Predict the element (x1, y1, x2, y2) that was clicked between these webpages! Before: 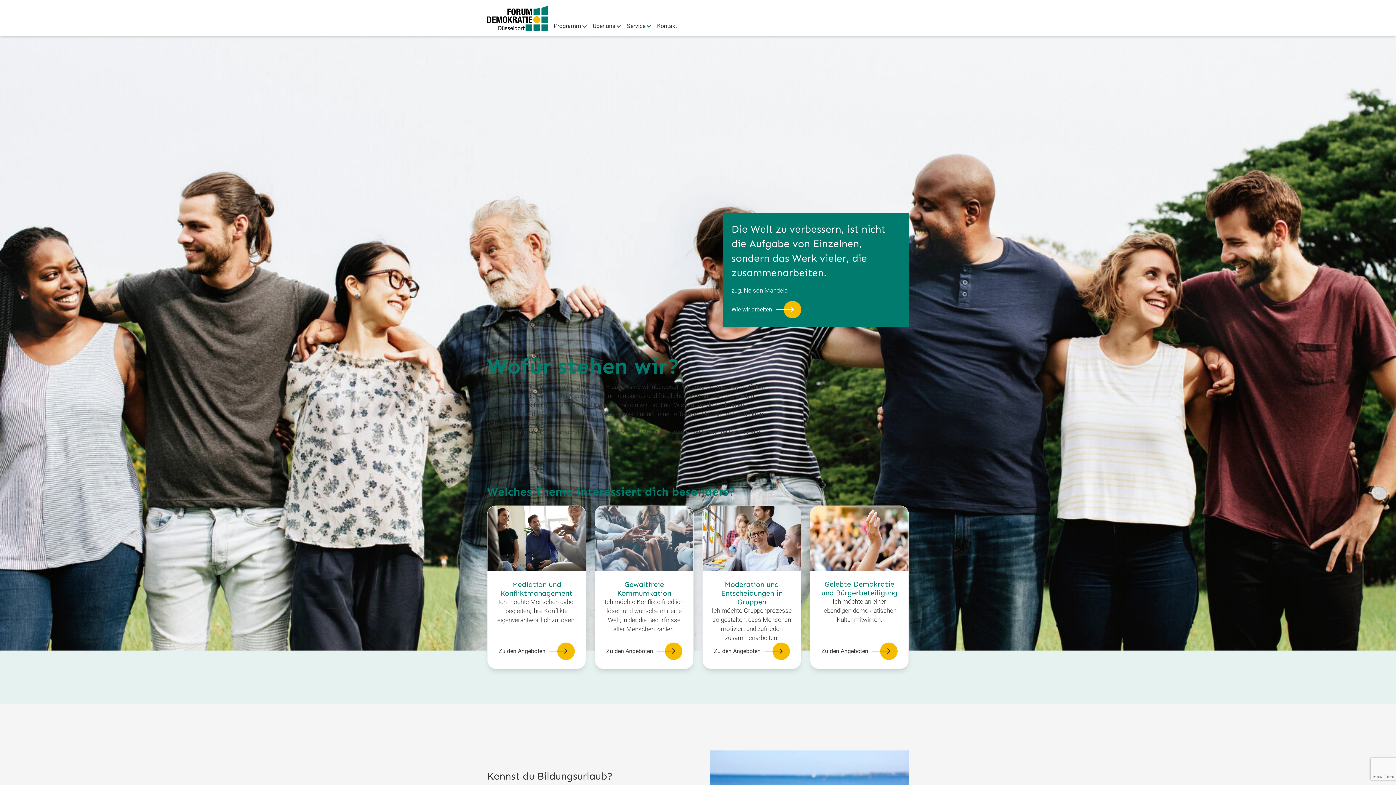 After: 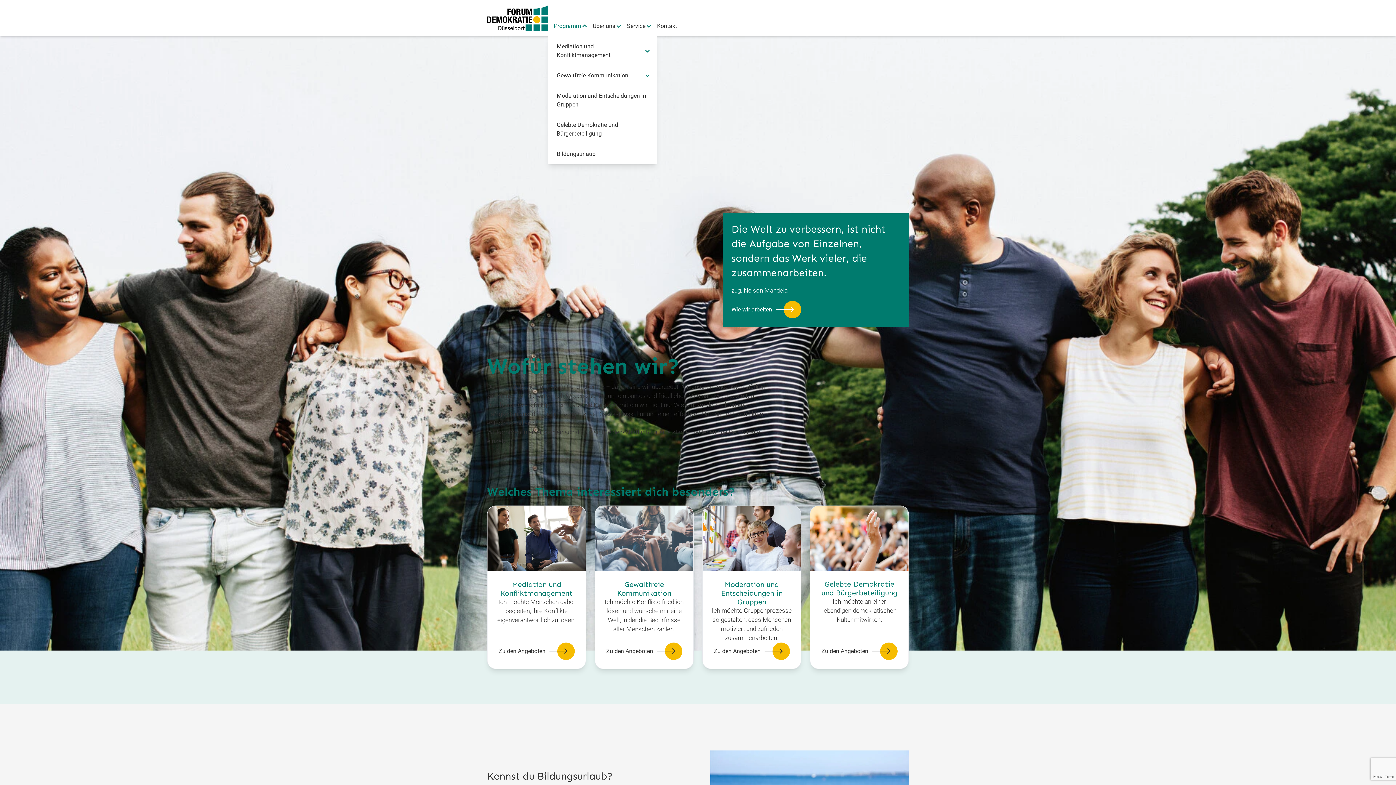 Action: bbox: (548, 16, 587, 36) label: Programm